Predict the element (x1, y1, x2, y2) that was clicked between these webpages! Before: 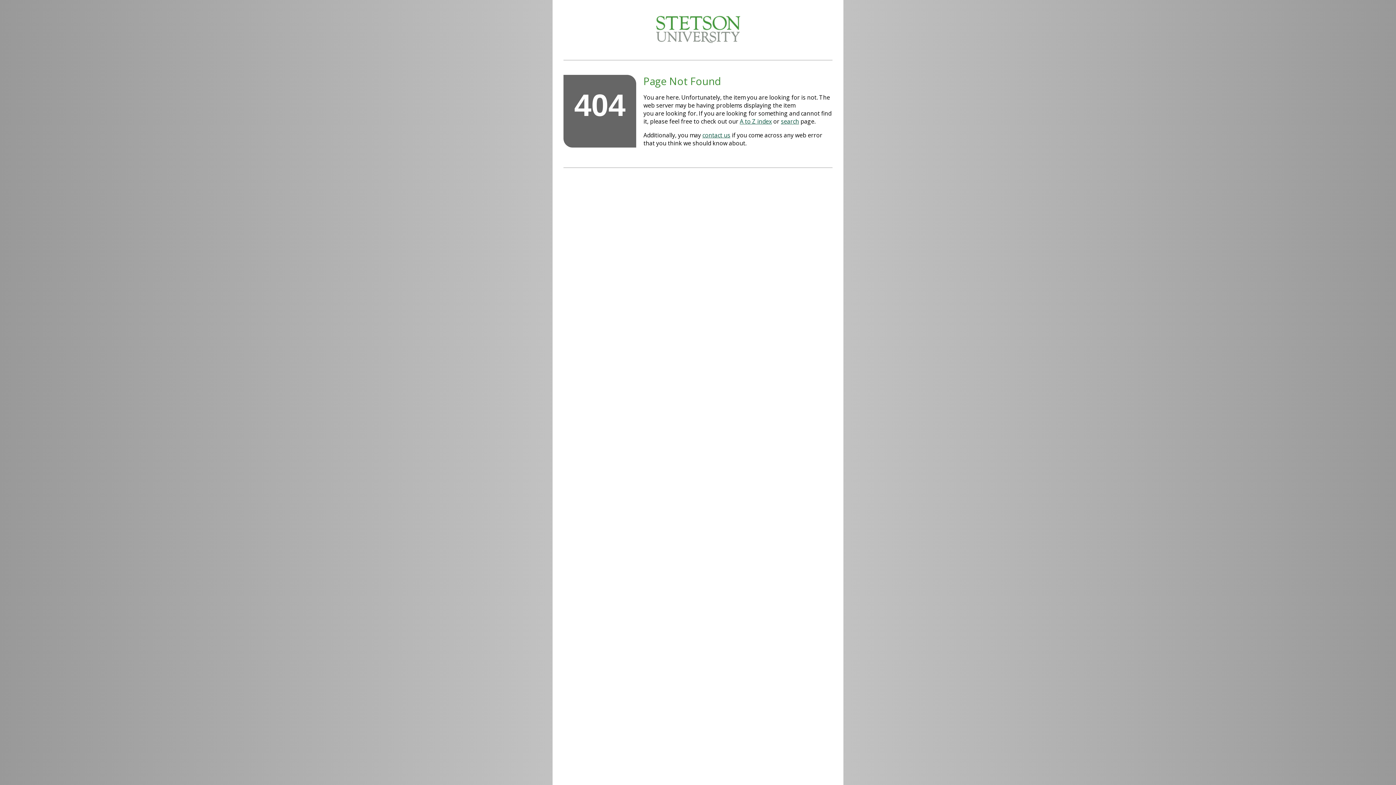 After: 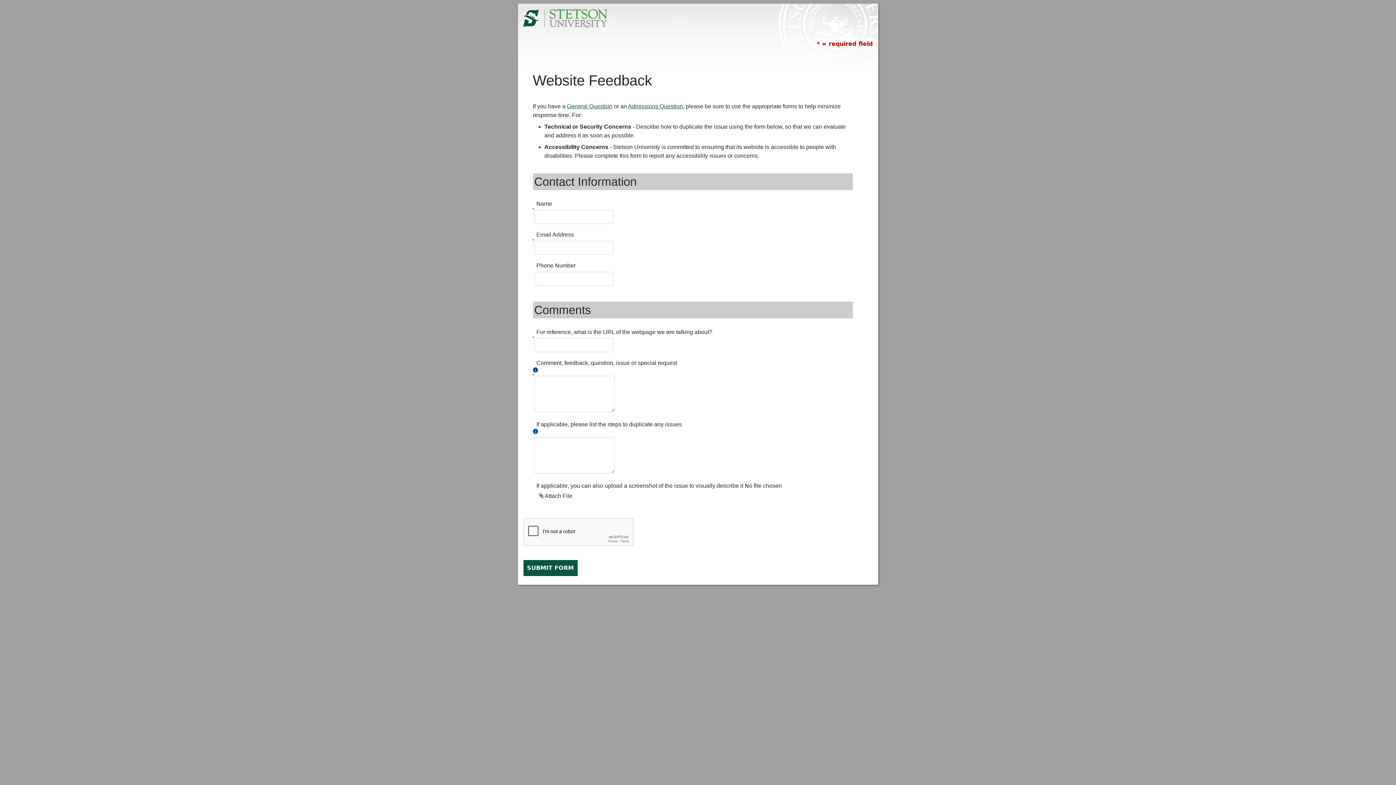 Action: bbox: (702, 131, 730, 139) label: contact us